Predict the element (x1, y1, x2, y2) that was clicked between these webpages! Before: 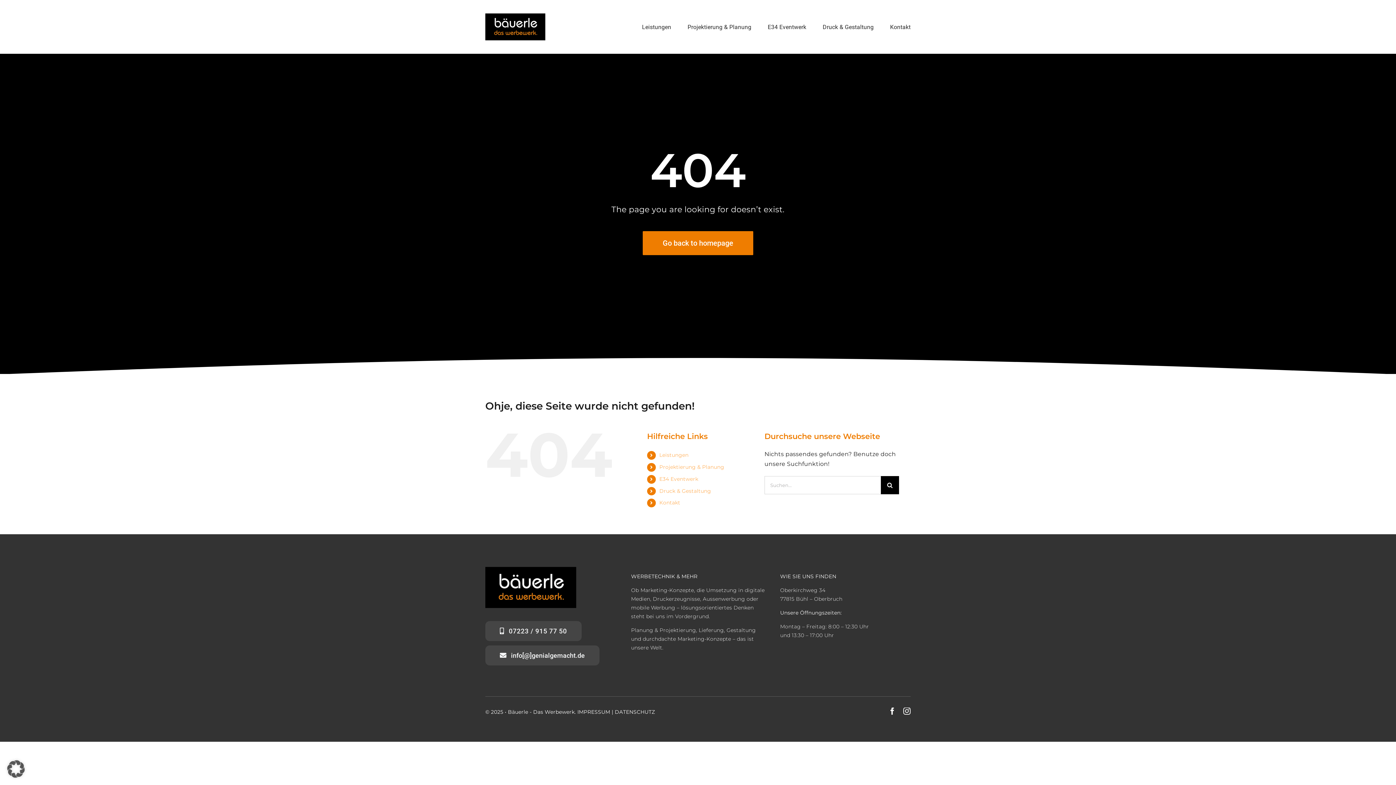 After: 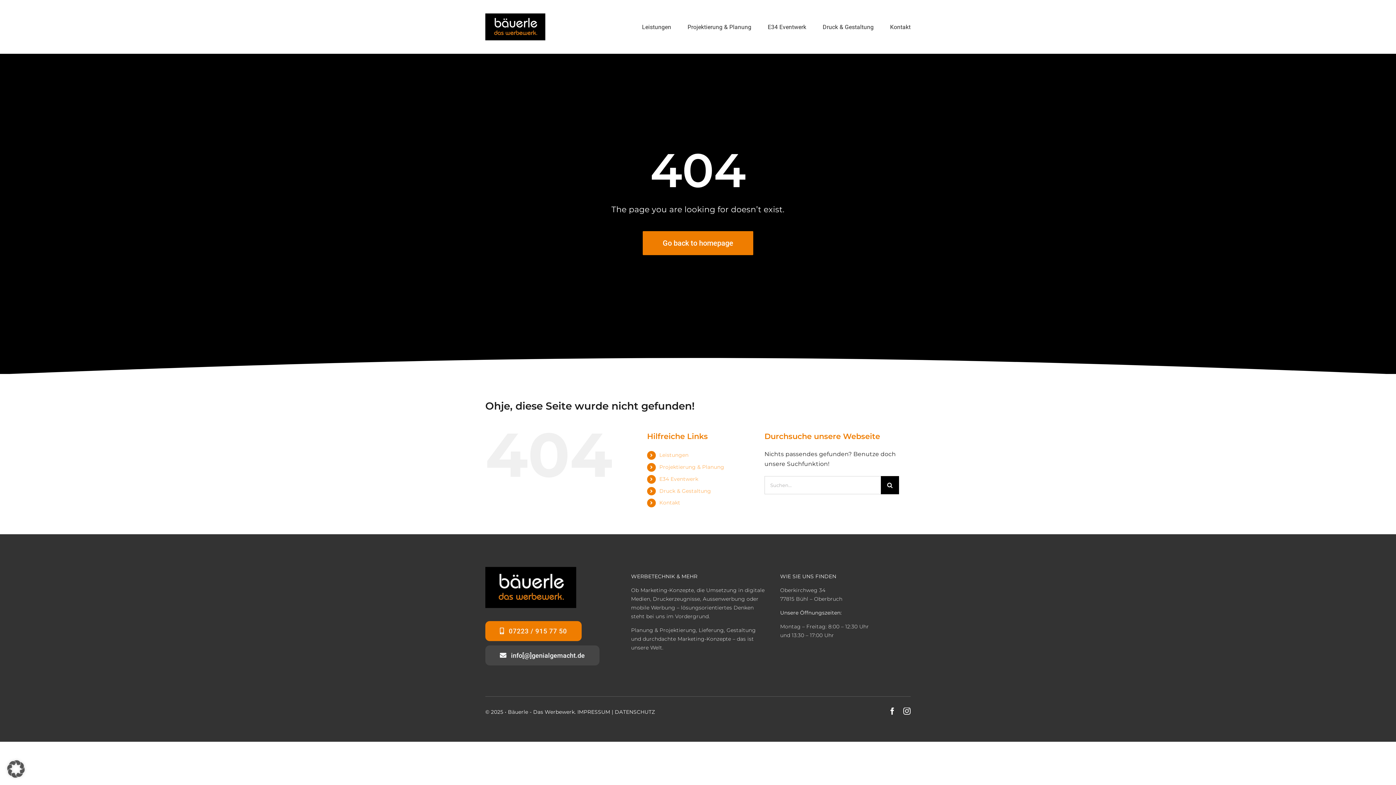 Action: label: 07223 / 915 77 50 bbox: (485, 621, 581, 641)